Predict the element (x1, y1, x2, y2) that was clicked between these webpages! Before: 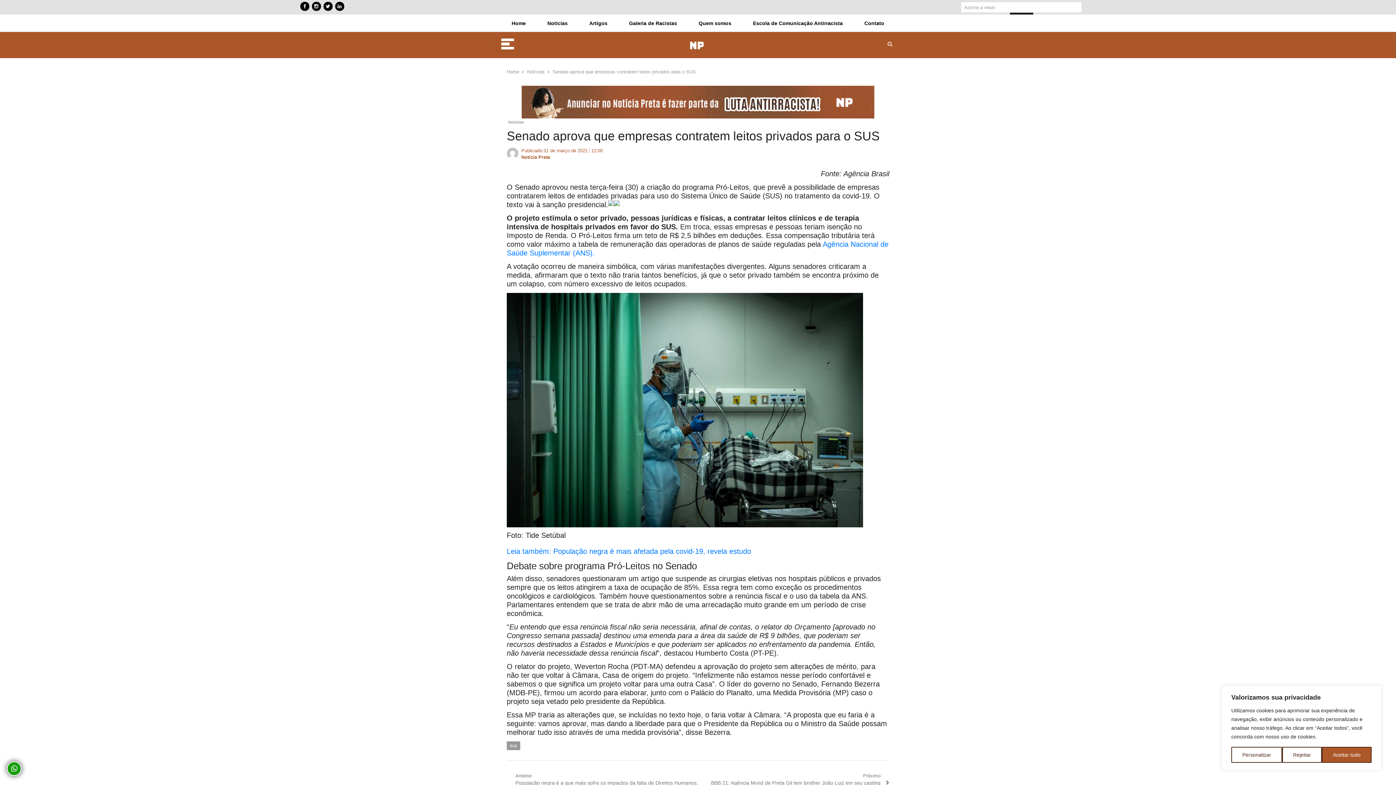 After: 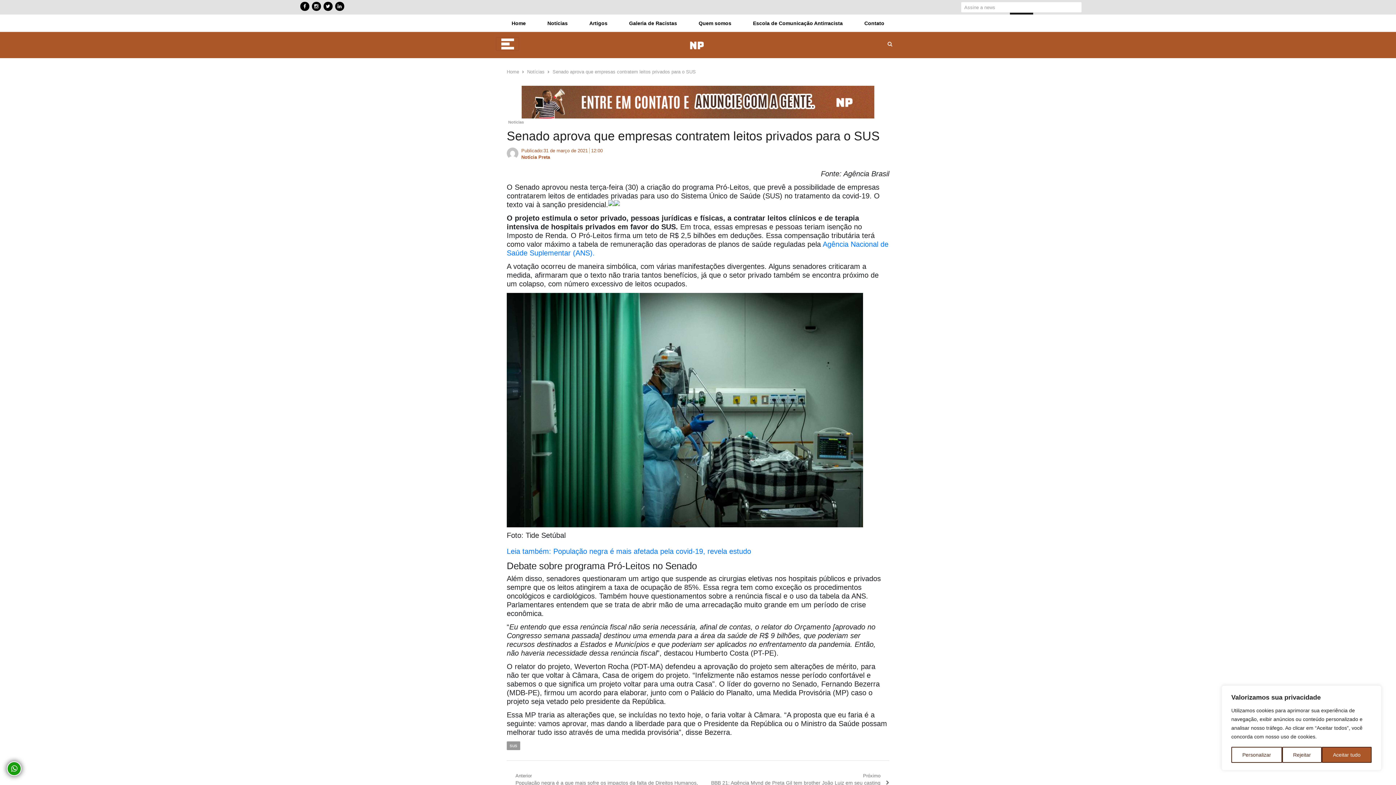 Action: bbox: (521, 99, 874, 104)